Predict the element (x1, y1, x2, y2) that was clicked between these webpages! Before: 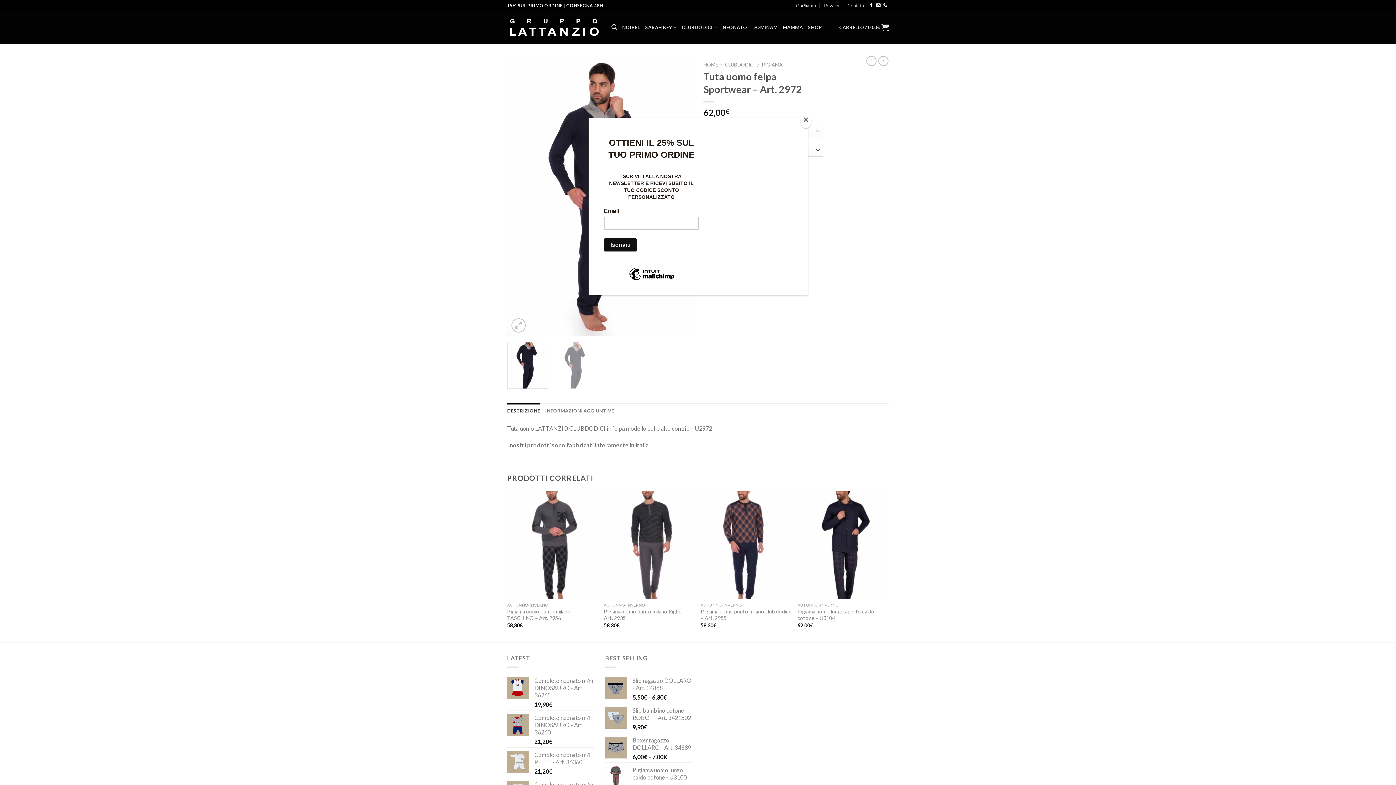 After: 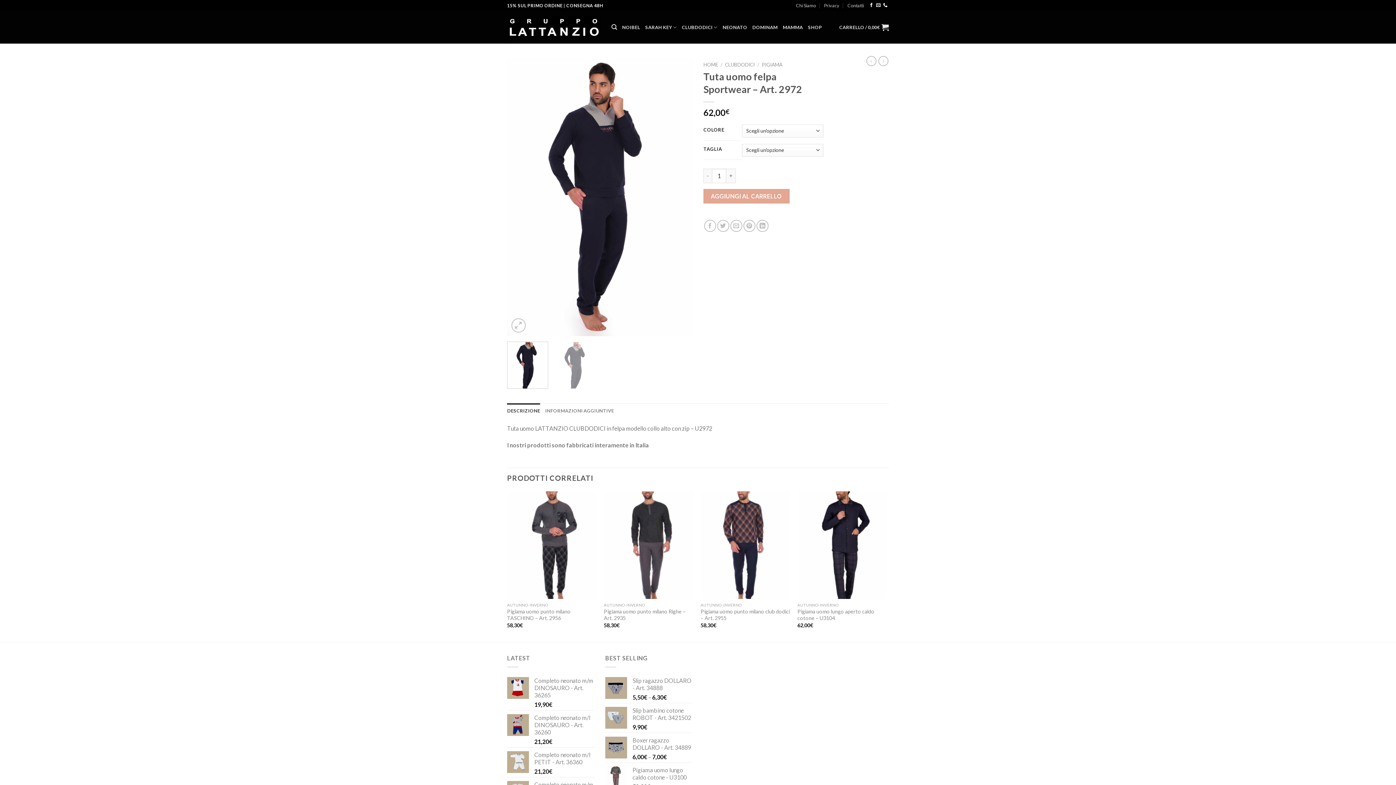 Action: bbox: (800, 114, 811, 128) label: Close